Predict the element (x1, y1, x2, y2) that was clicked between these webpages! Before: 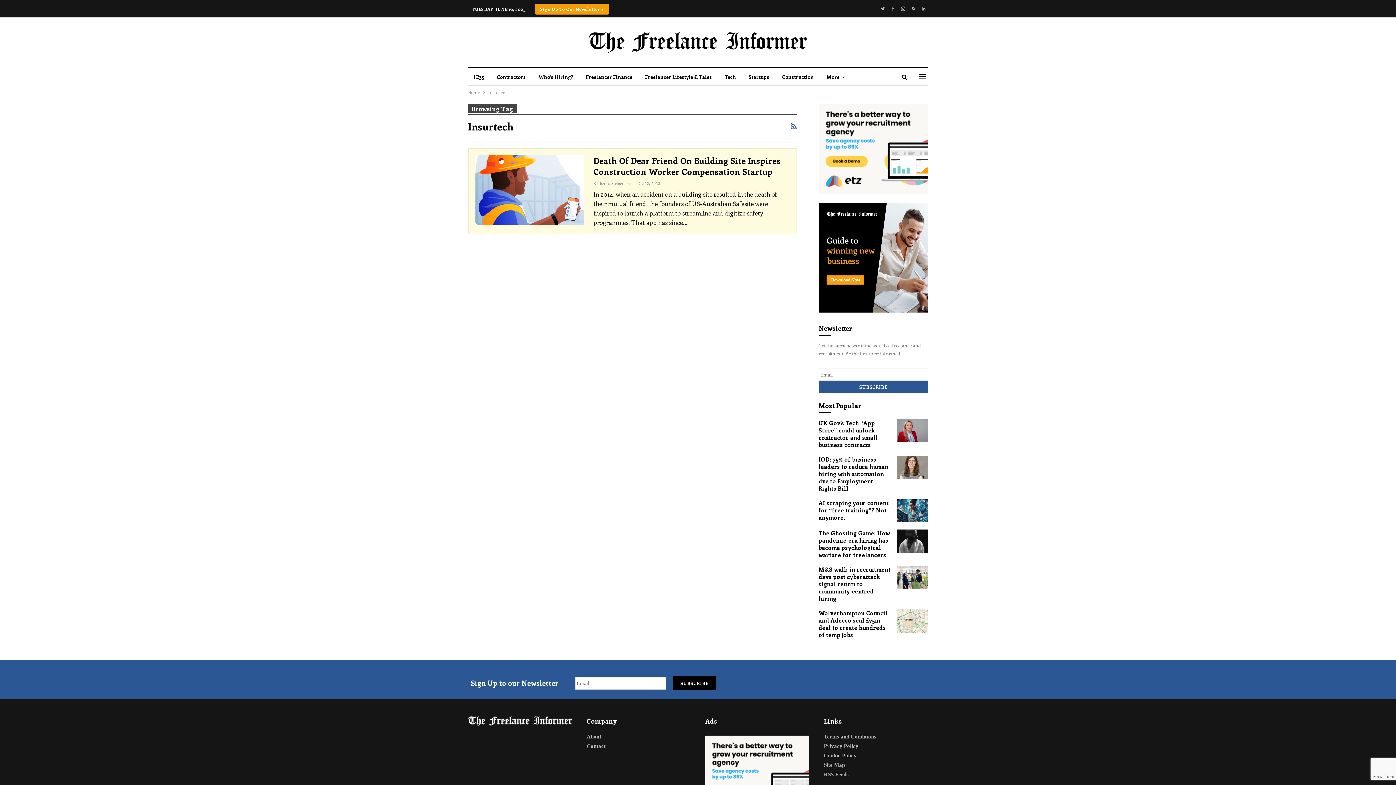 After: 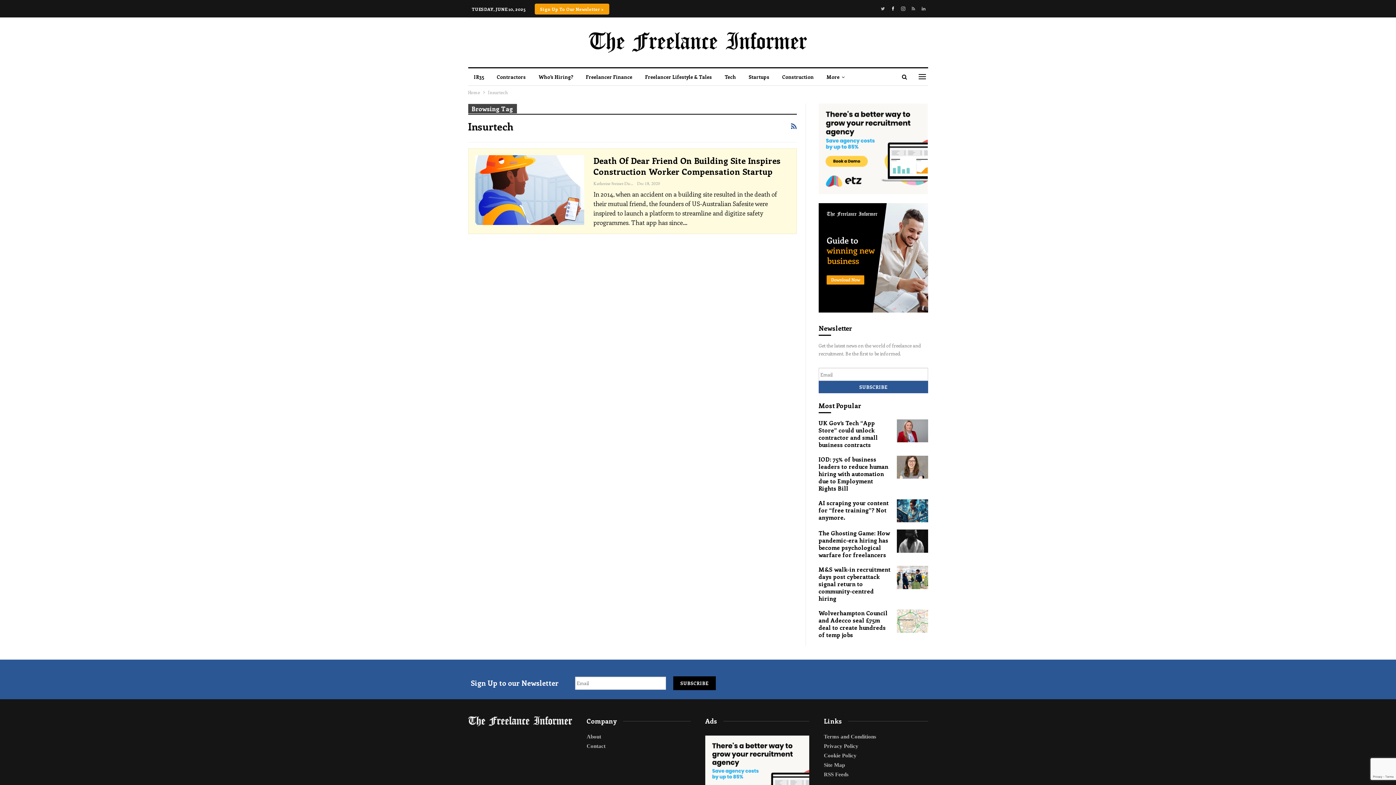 Action: bbox: (888, 5, 897, 10)